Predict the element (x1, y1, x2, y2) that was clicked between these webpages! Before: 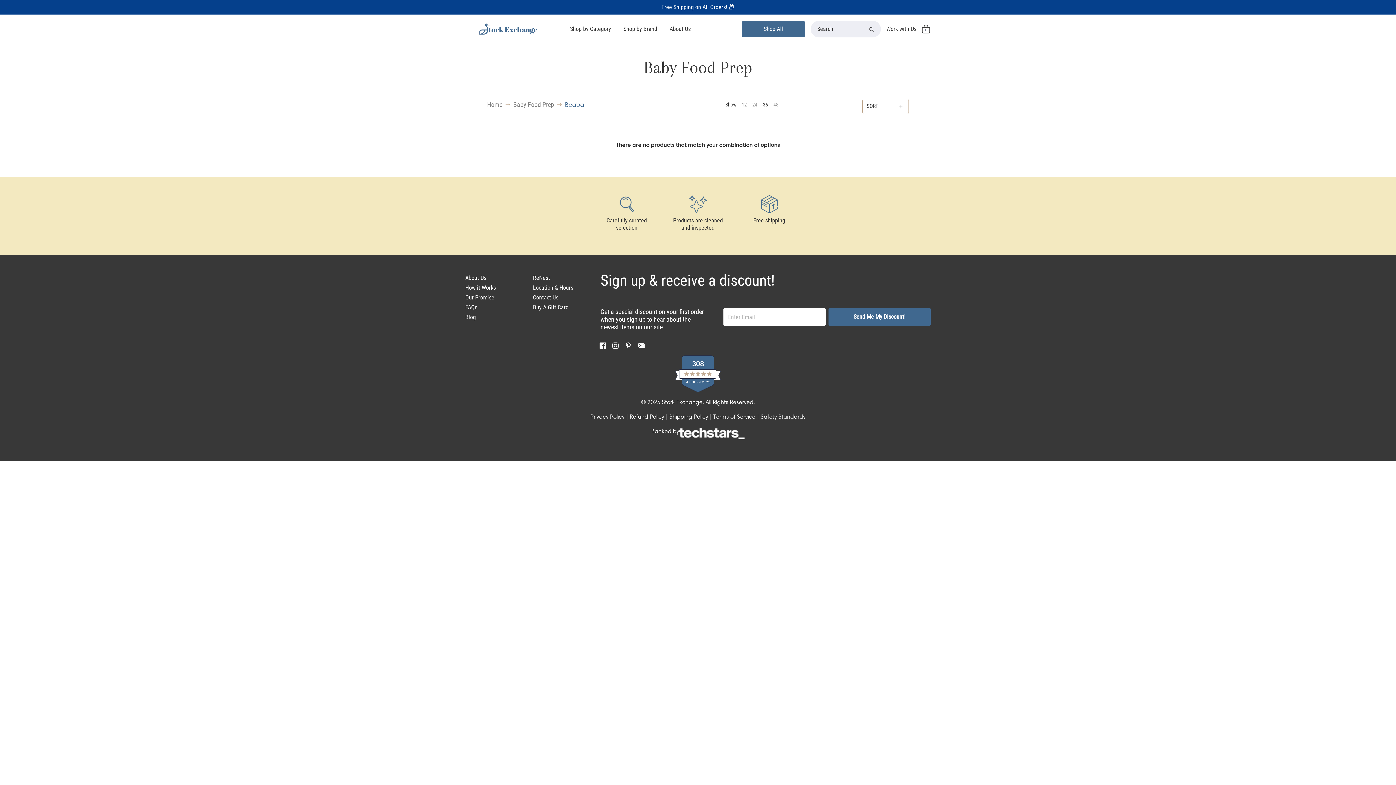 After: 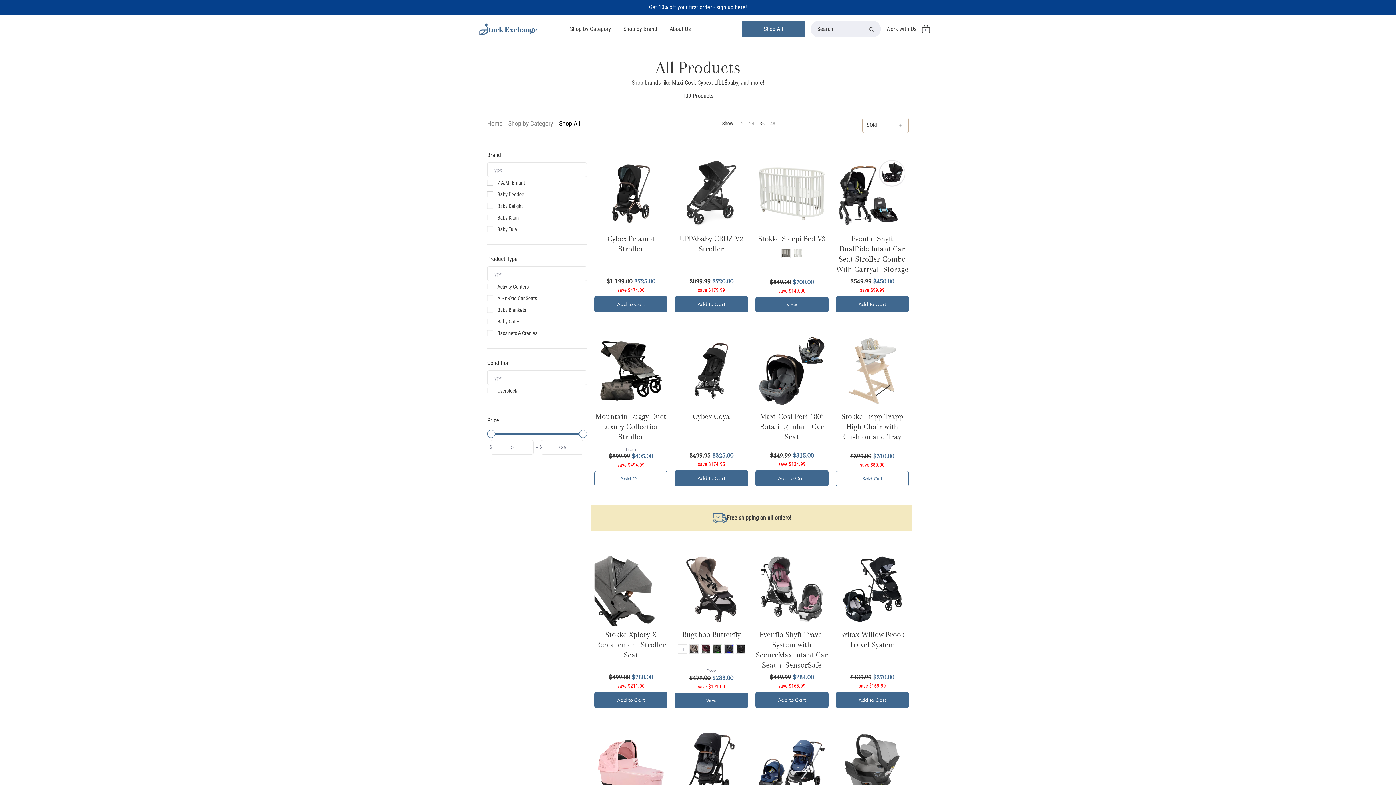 Action: label: Free Shipping on All Orders! 📦 bbox: (661, 3, 734, 10)